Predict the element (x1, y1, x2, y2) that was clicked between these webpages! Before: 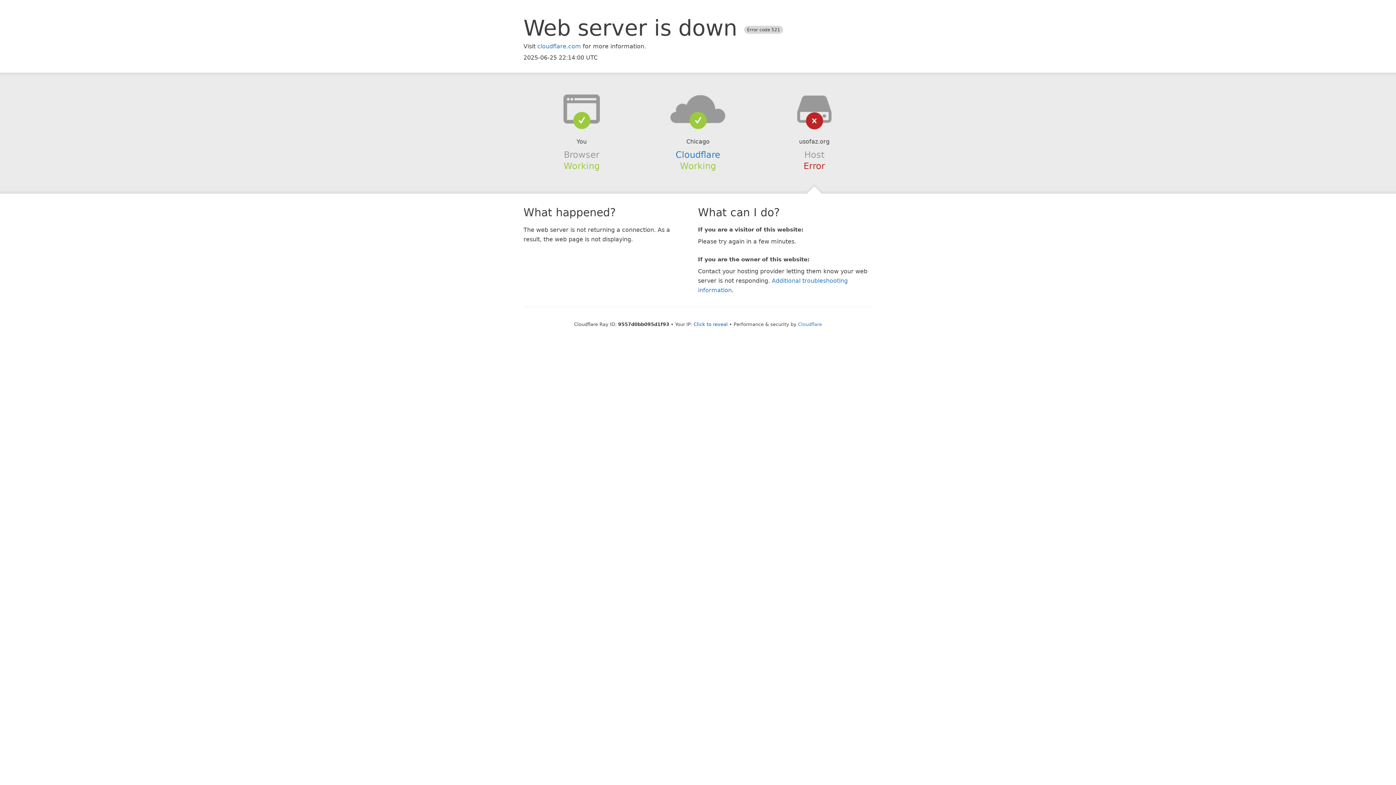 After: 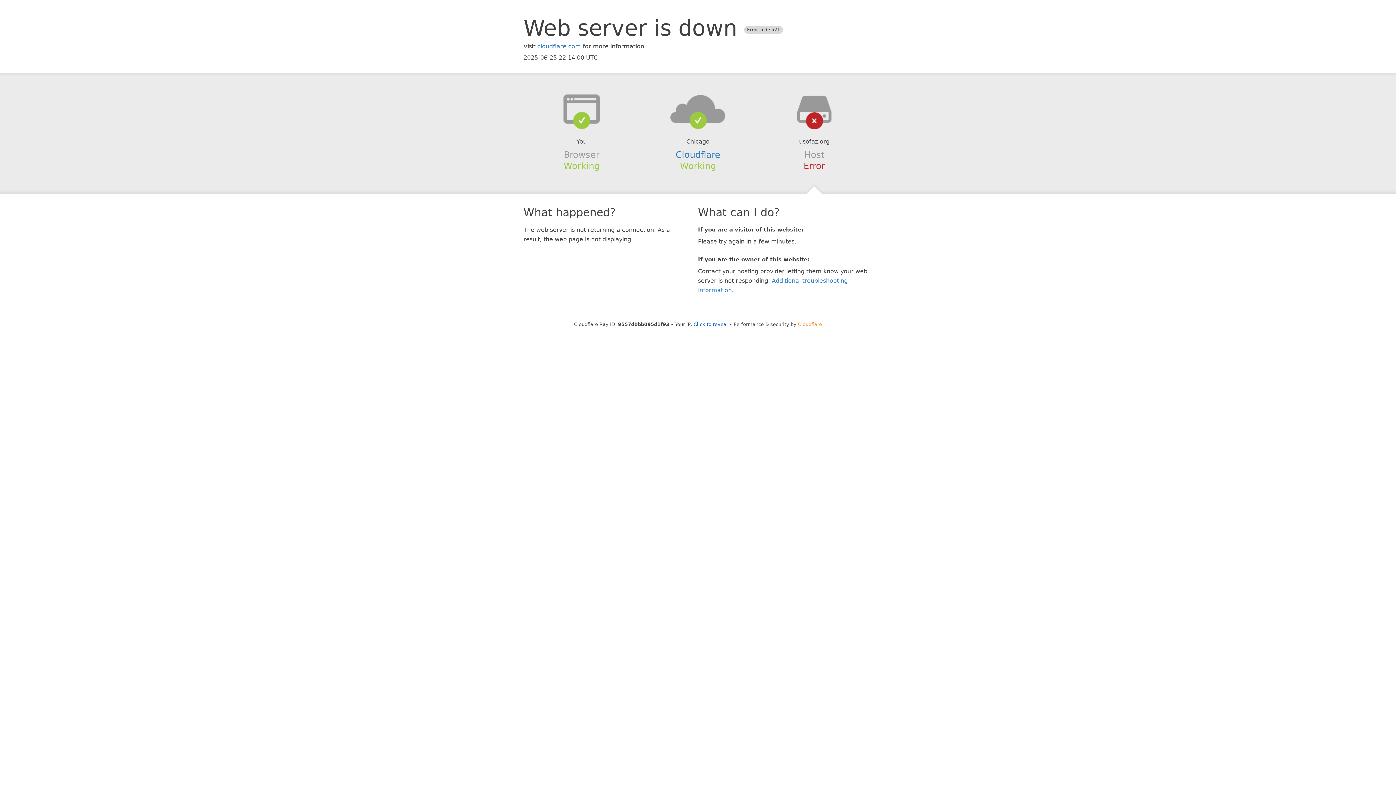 Action: label: Cloudflare bbox: (798, 321, 822, 327)